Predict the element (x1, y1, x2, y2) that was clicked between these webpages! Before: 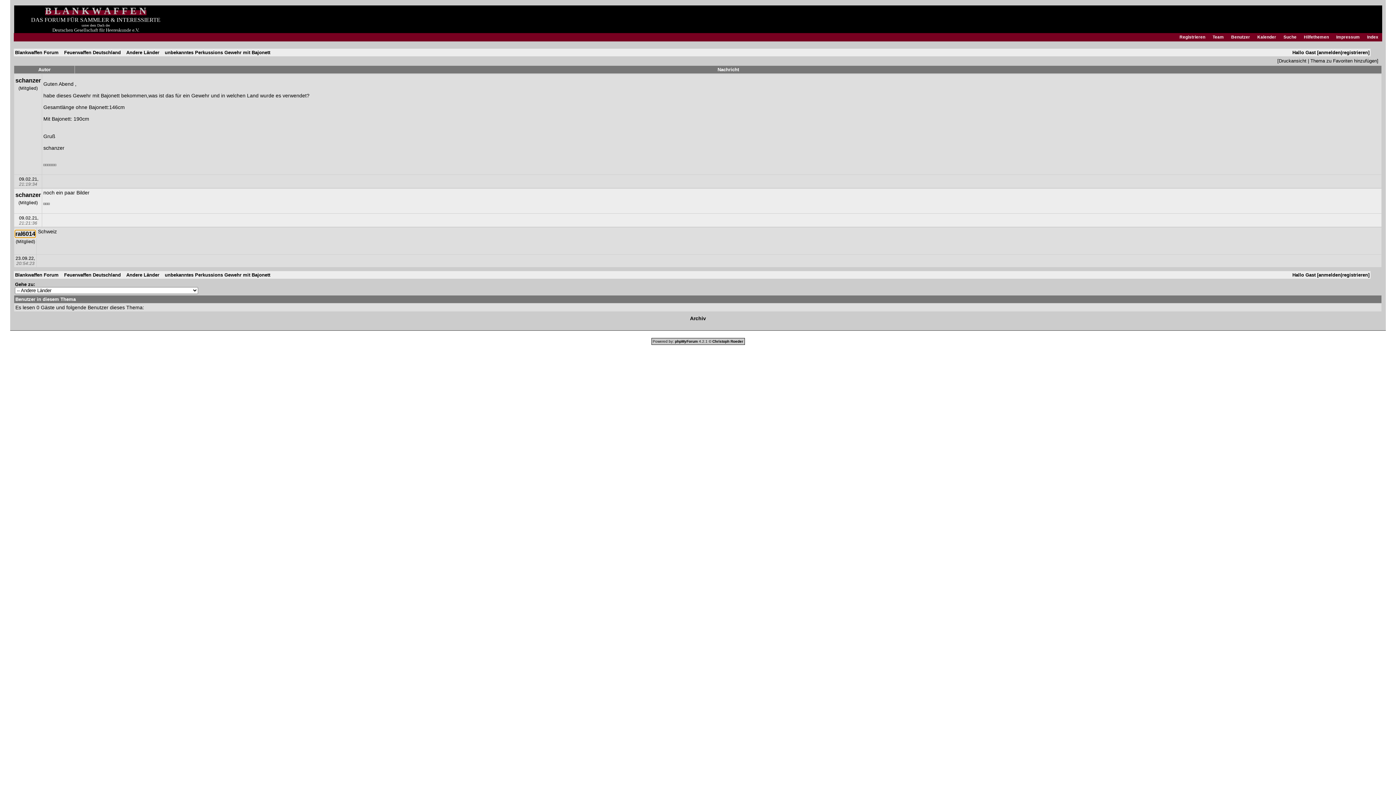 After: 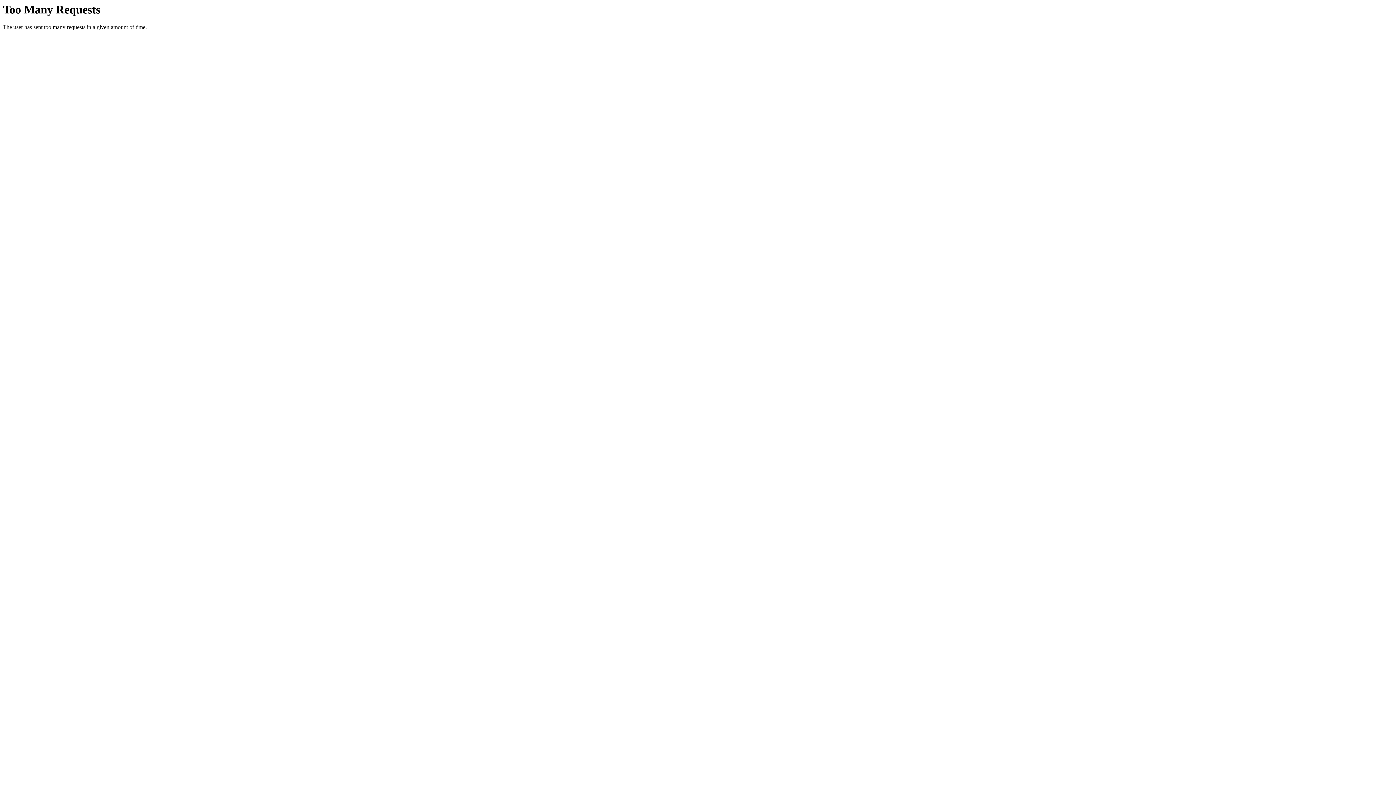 Action: label: Andere Länder bbox: (126, 49, 159, 55)